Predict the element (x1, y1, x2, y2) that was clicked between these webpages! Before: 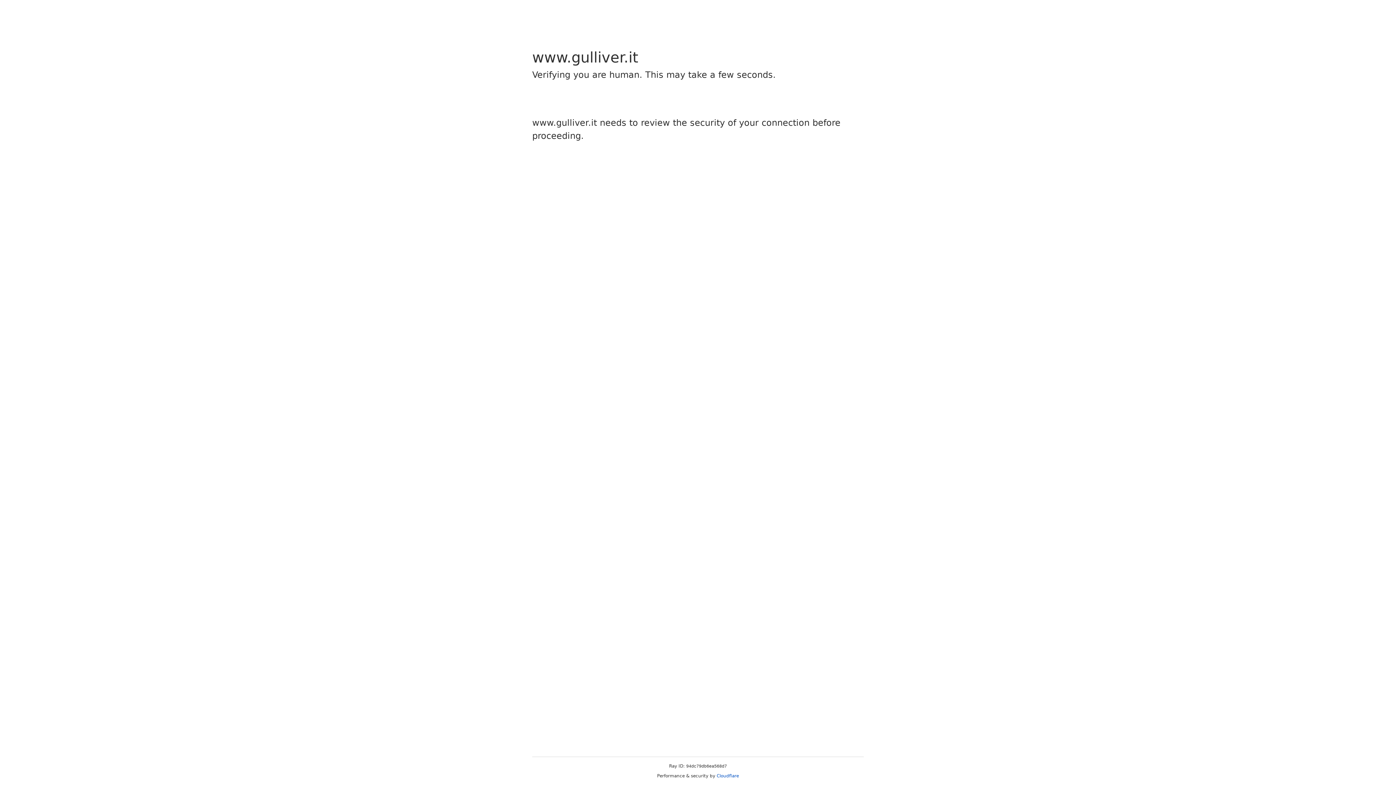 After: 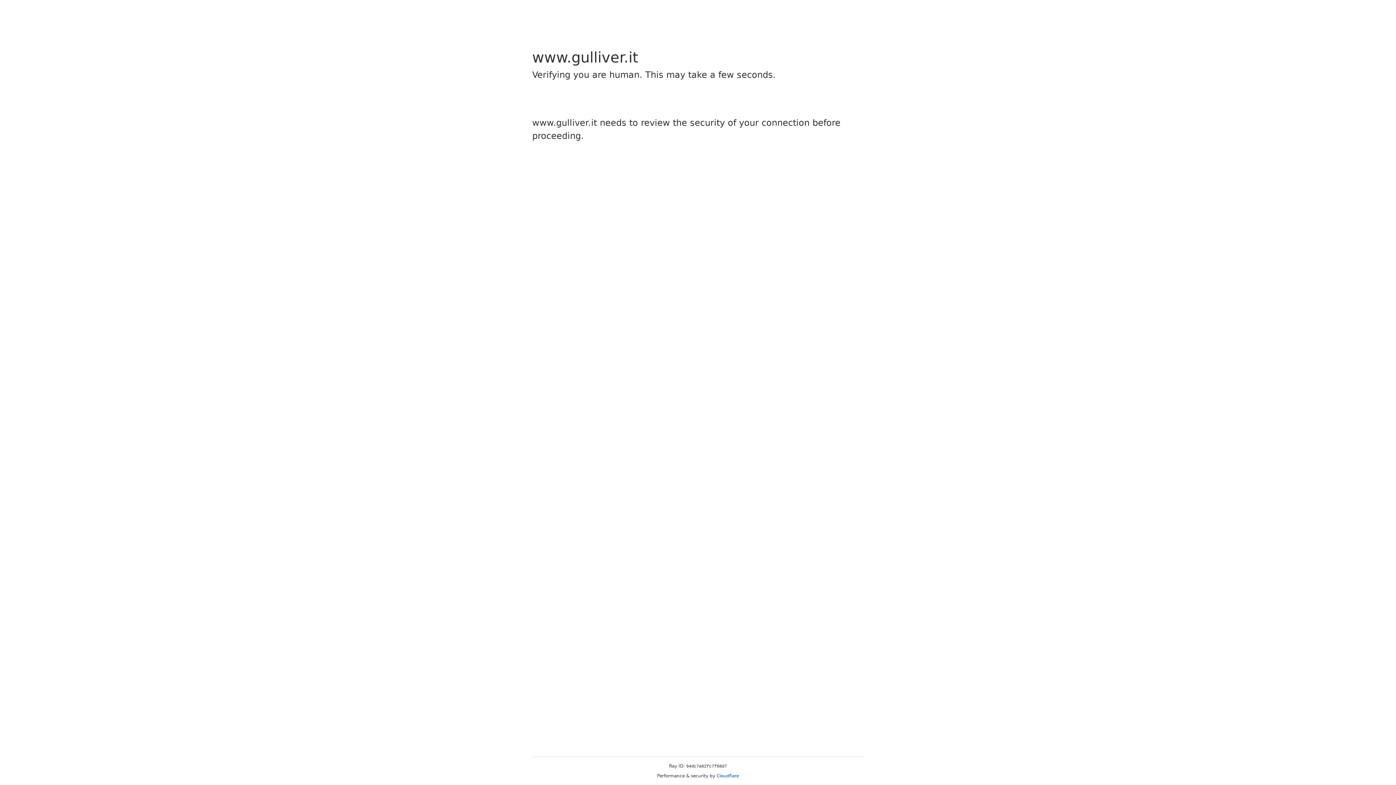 Action: bbox: (716, 773, 739, 778) label: Cloudflare